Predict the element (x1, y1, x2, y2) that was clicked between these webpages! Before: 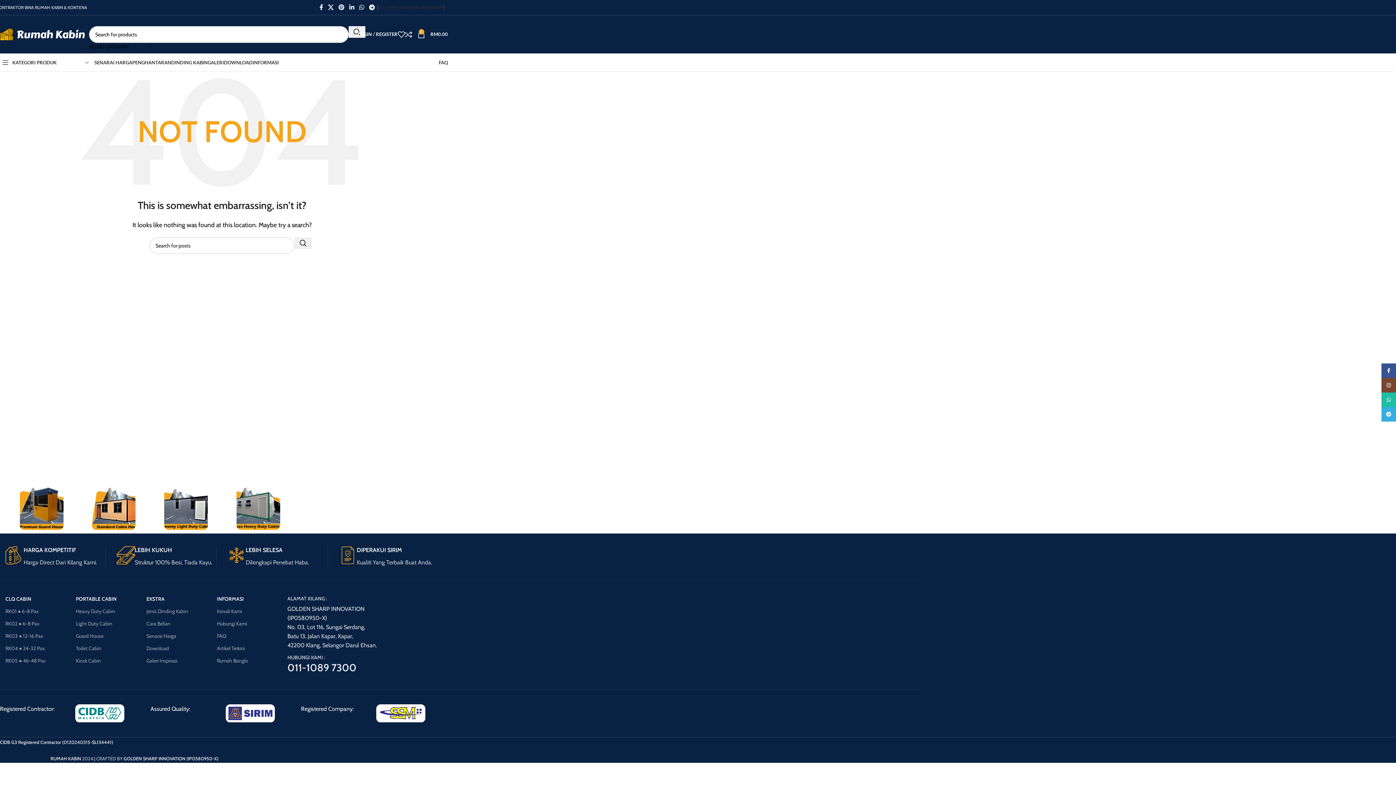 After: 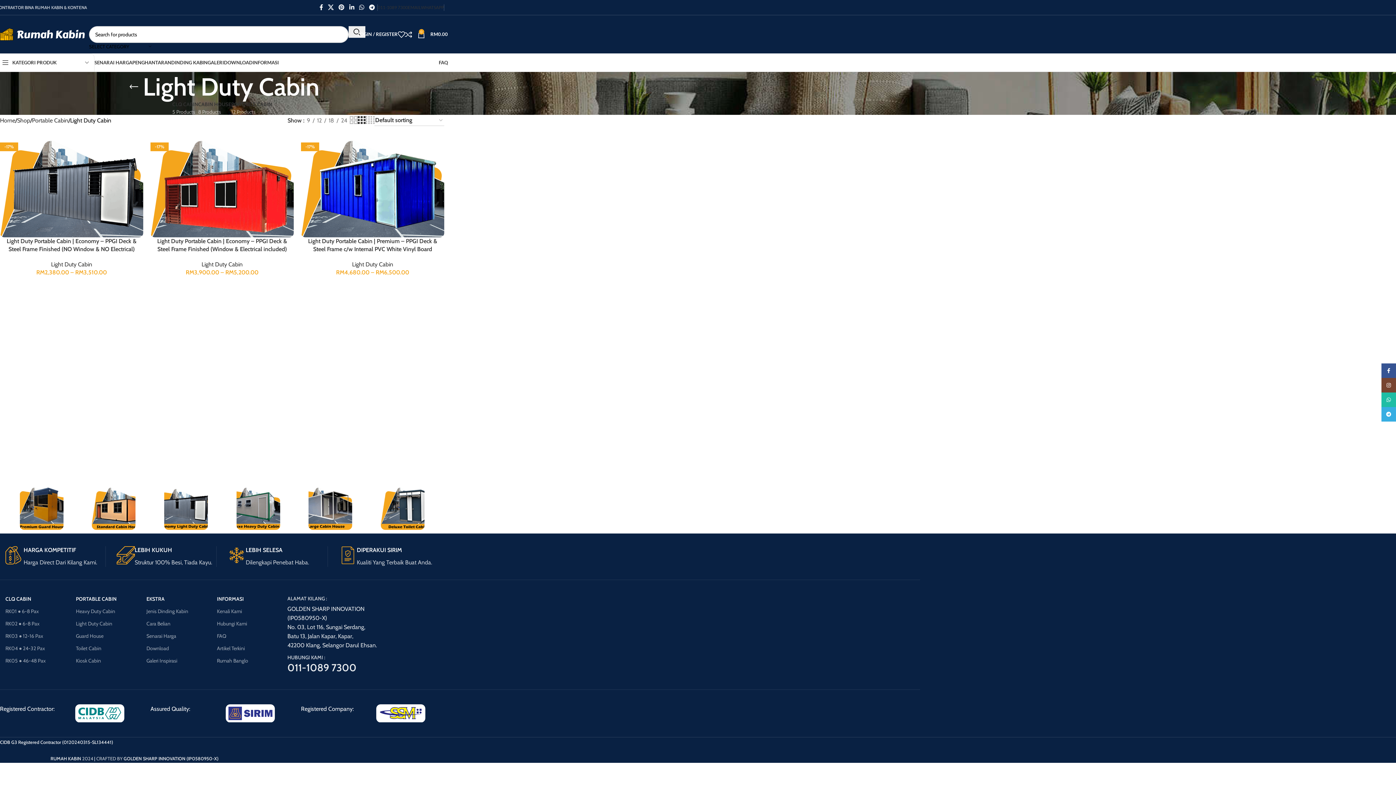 Action: bbox: (308, 486, 352, 530)